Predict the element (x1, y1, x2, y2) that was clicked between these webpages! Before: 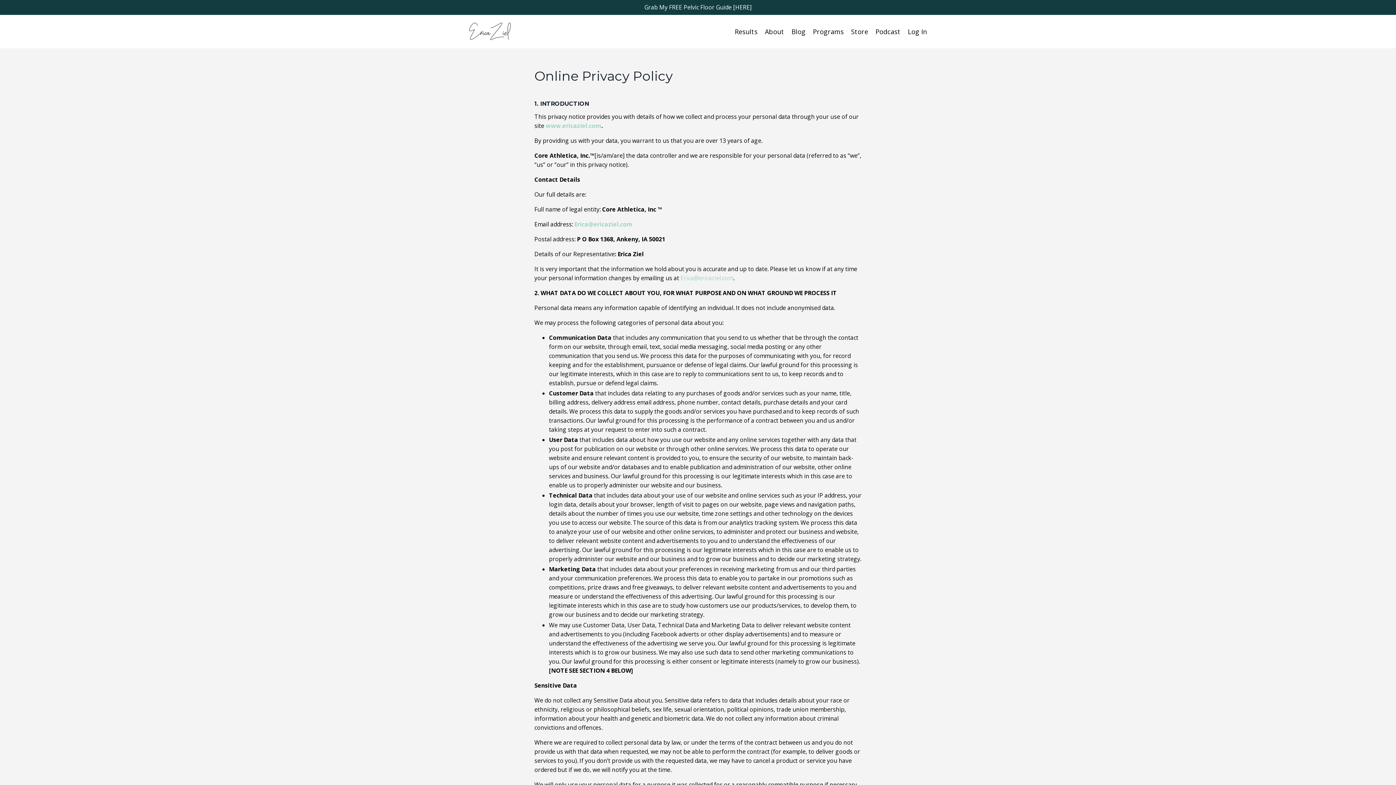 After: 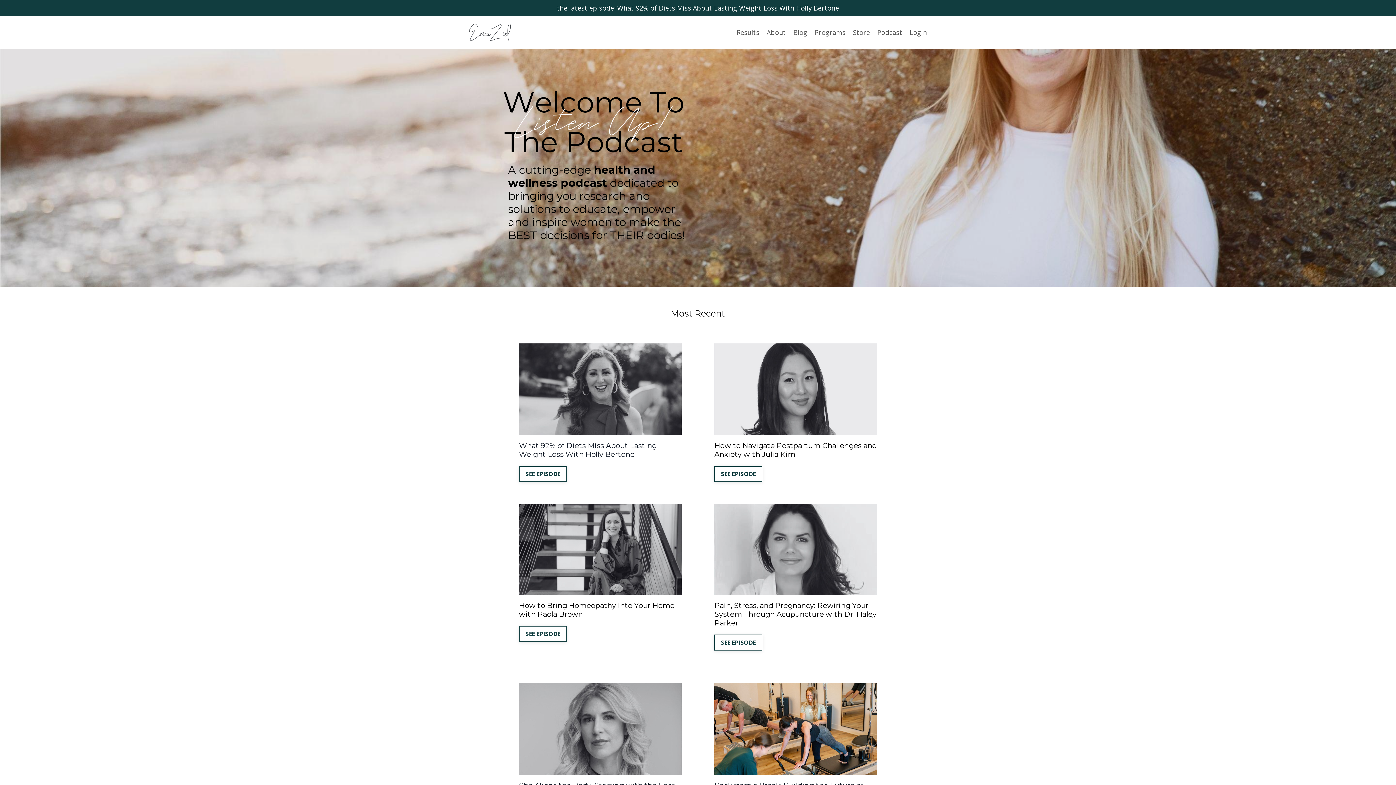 Action: label: Podcast bbox: (875, 26, 900, 36)